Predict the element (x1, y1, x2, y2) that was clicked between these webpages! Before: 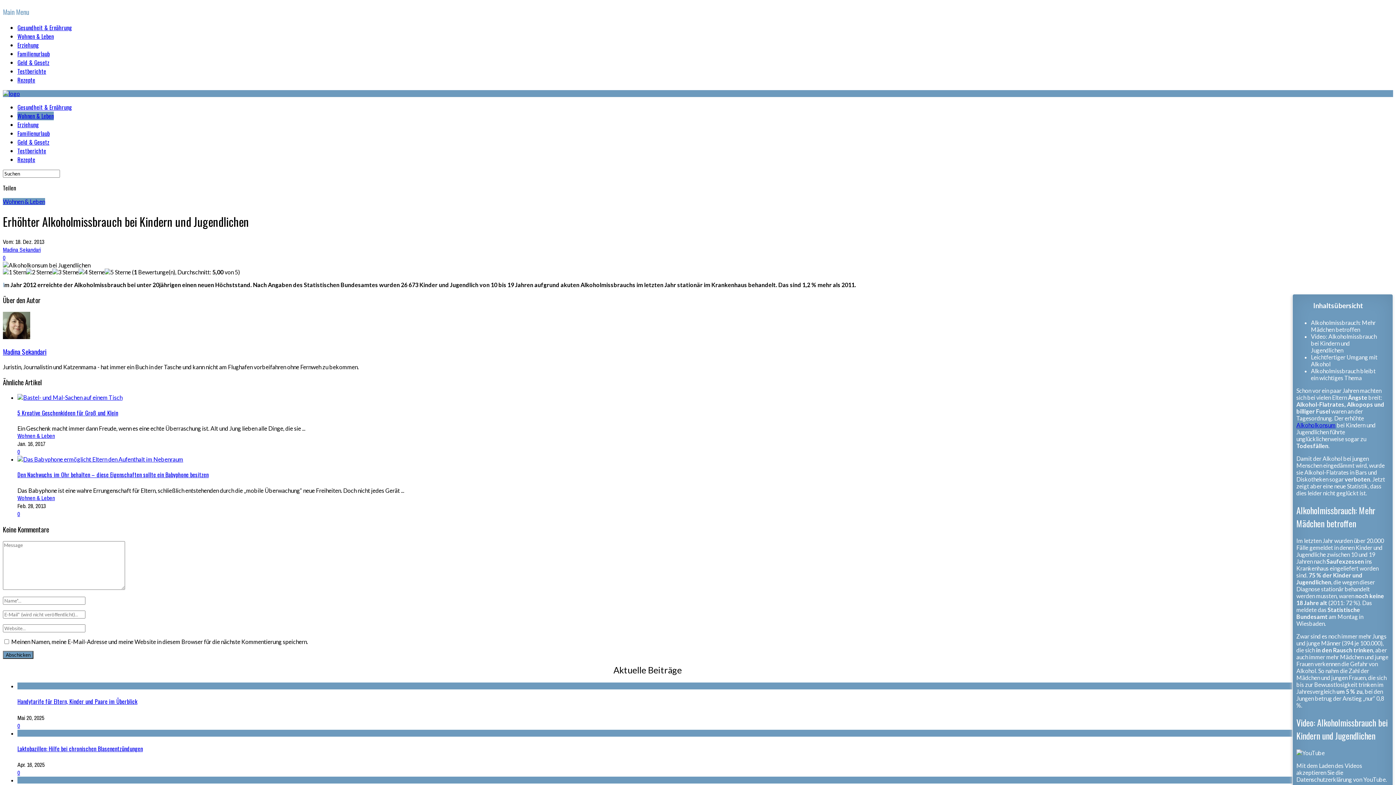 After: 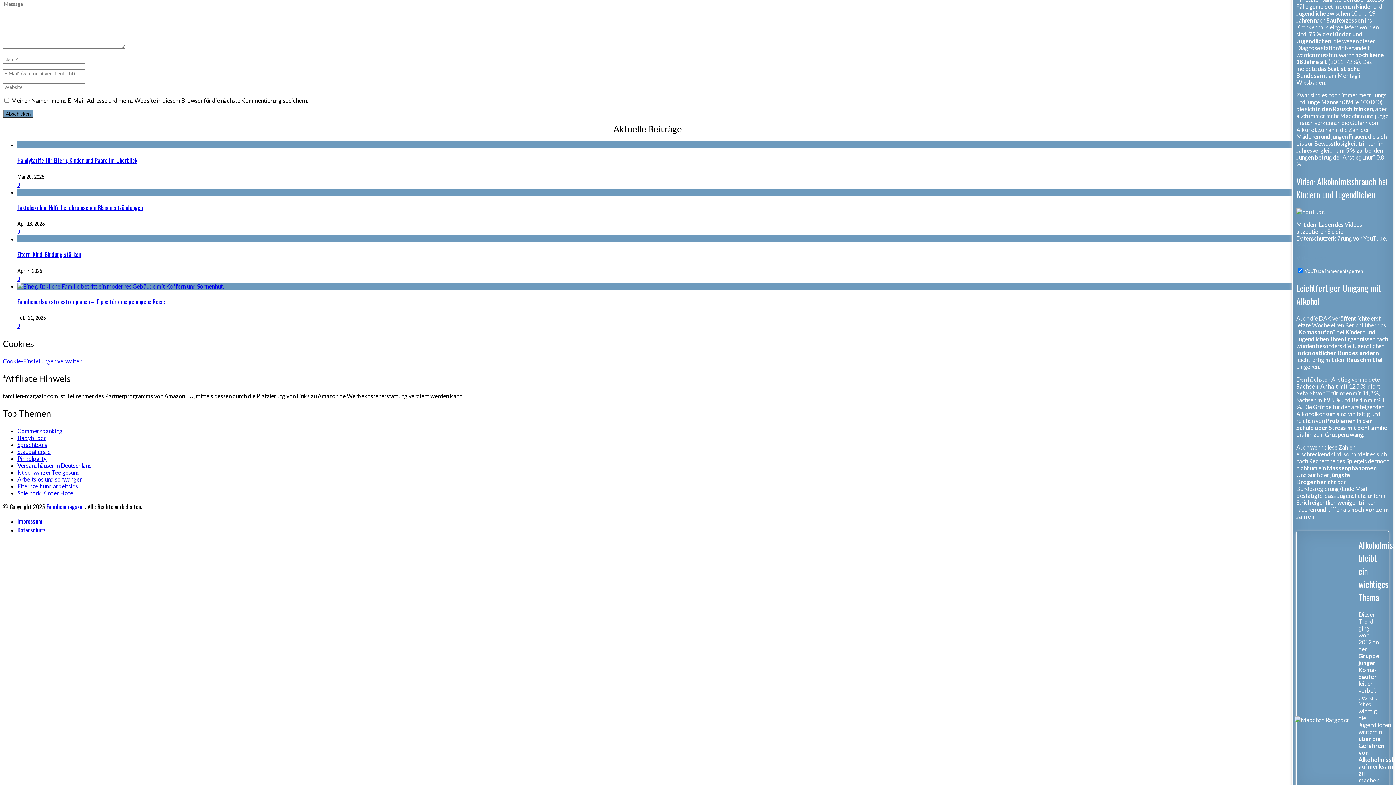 Action: label: 0 bbox: (2, 253, 5, 261)